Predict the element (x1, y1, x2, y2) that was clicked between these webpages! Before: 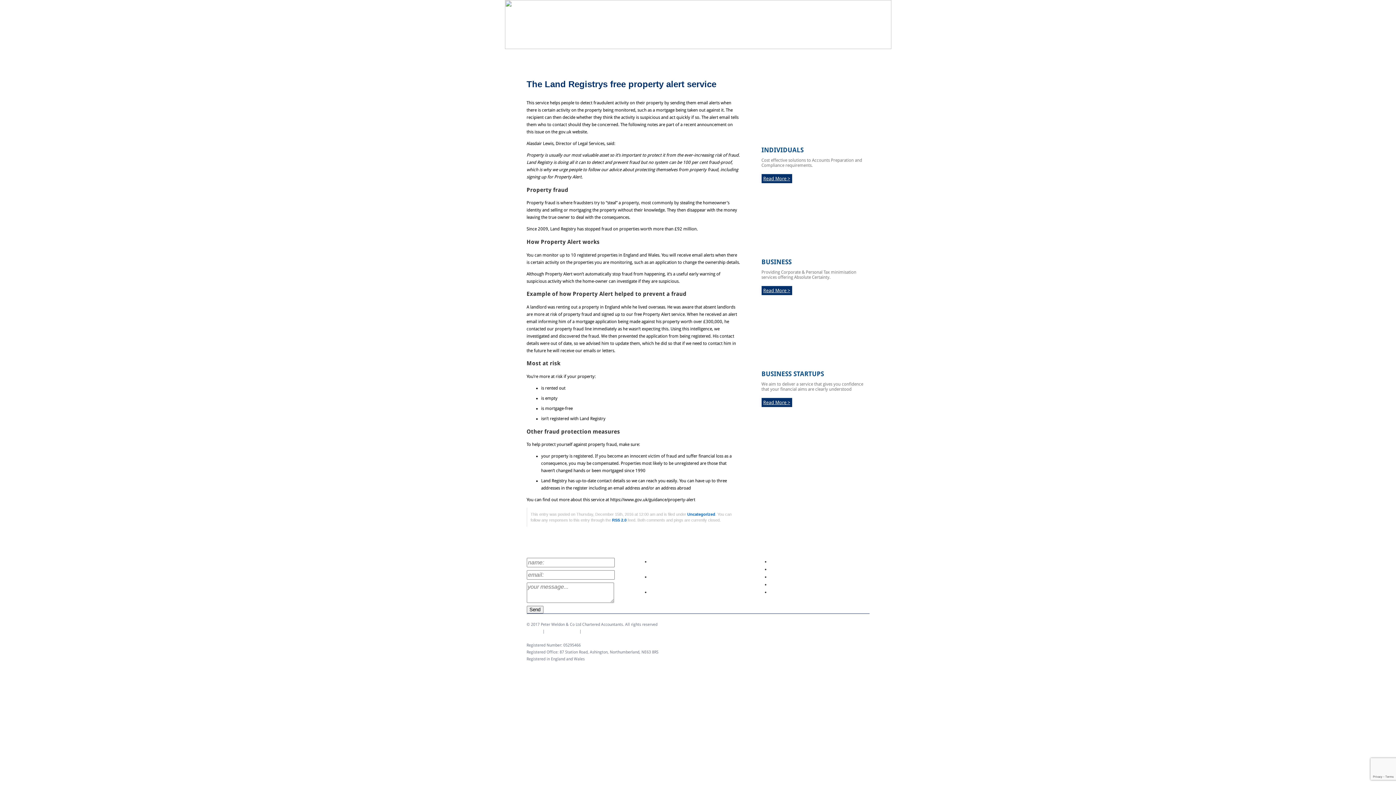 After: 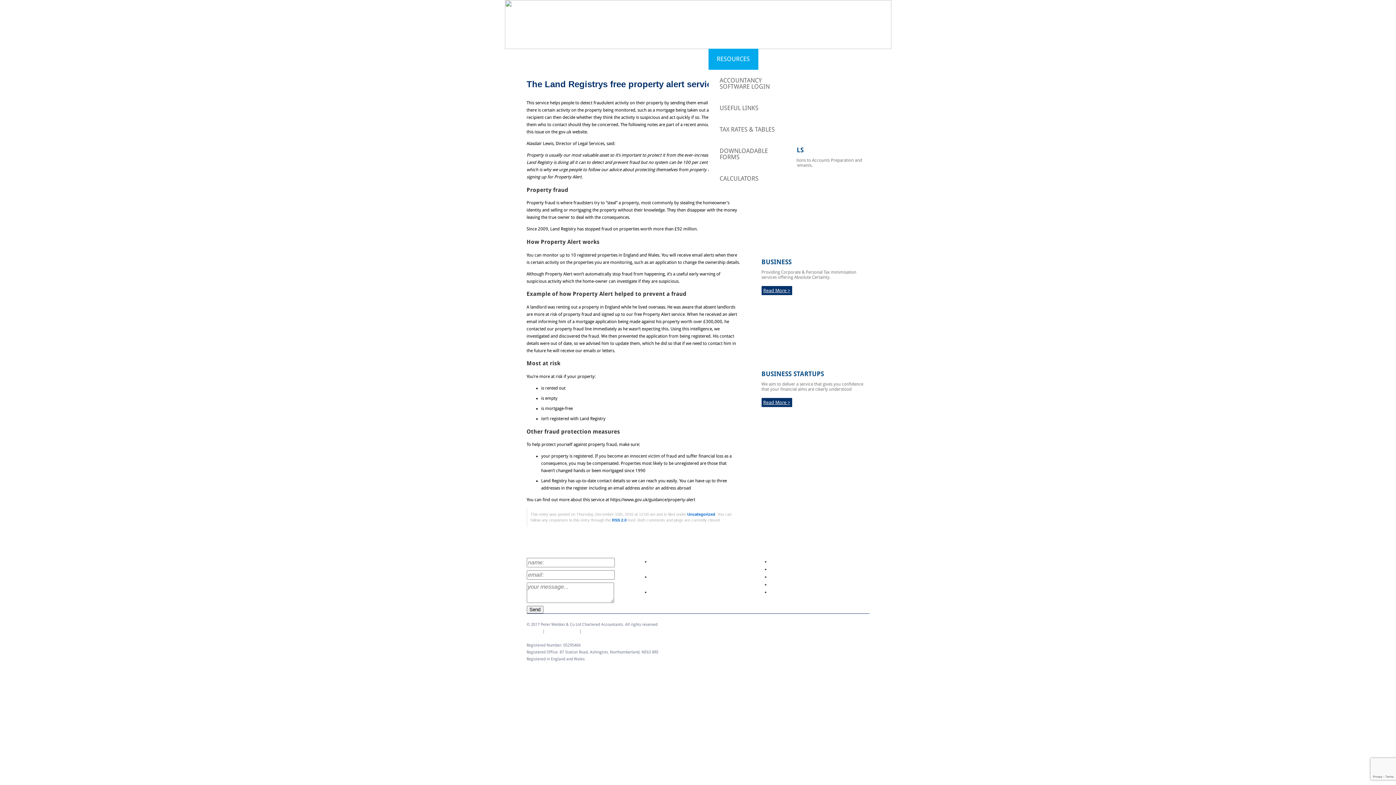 Action: label: RESOURCES bbox: (708, 48, 758, 69)